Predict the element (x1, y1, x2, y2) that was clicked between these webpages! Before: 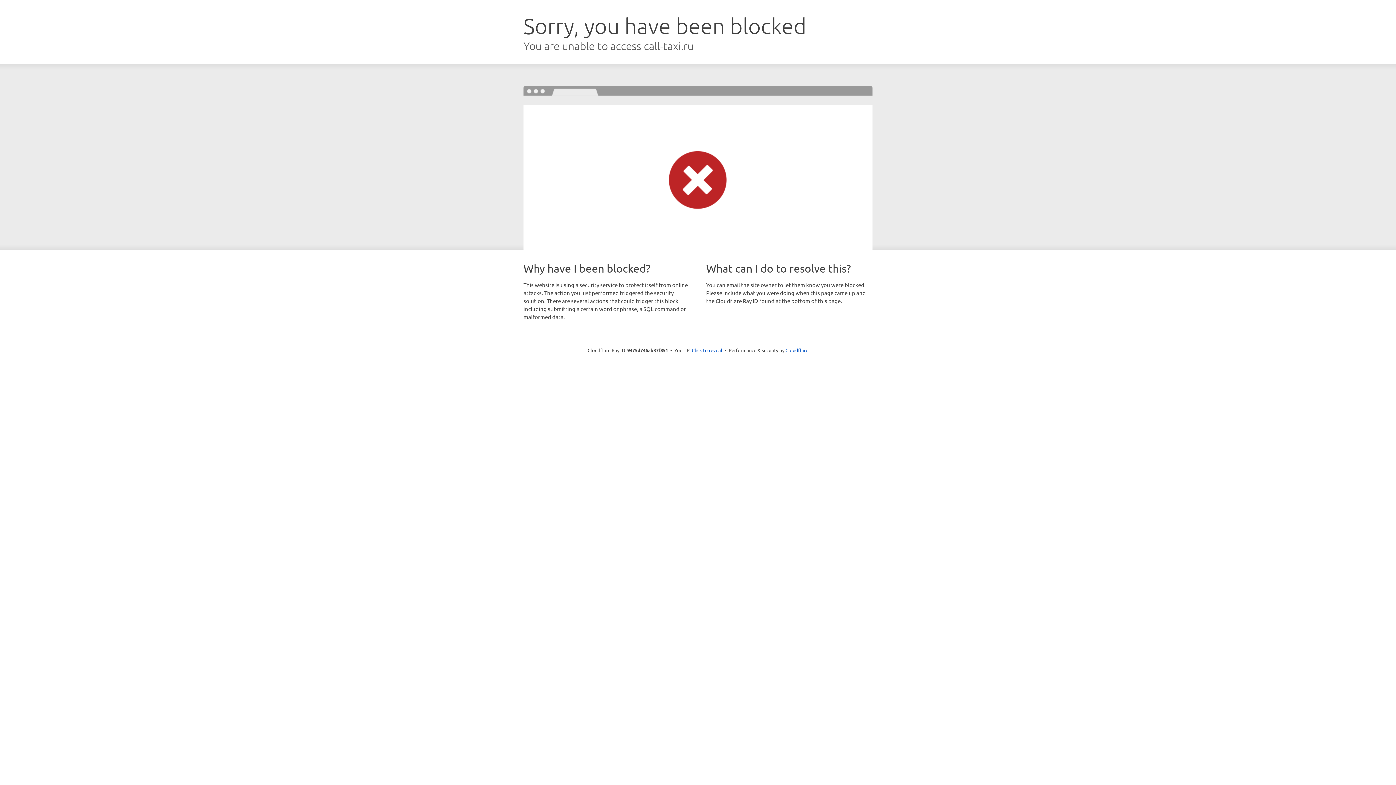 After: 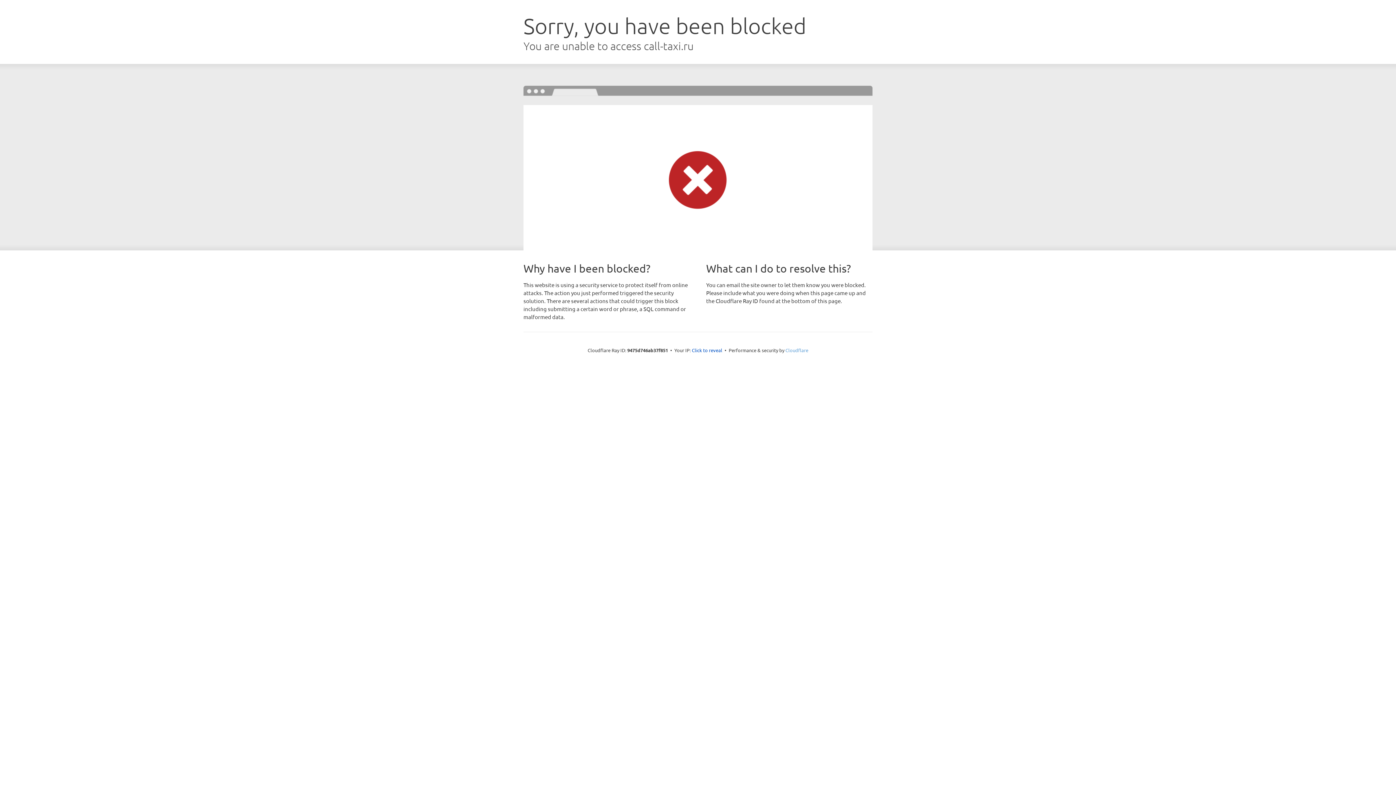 Action: label: Cloudflare bbox: (785, 347, 808, 353)